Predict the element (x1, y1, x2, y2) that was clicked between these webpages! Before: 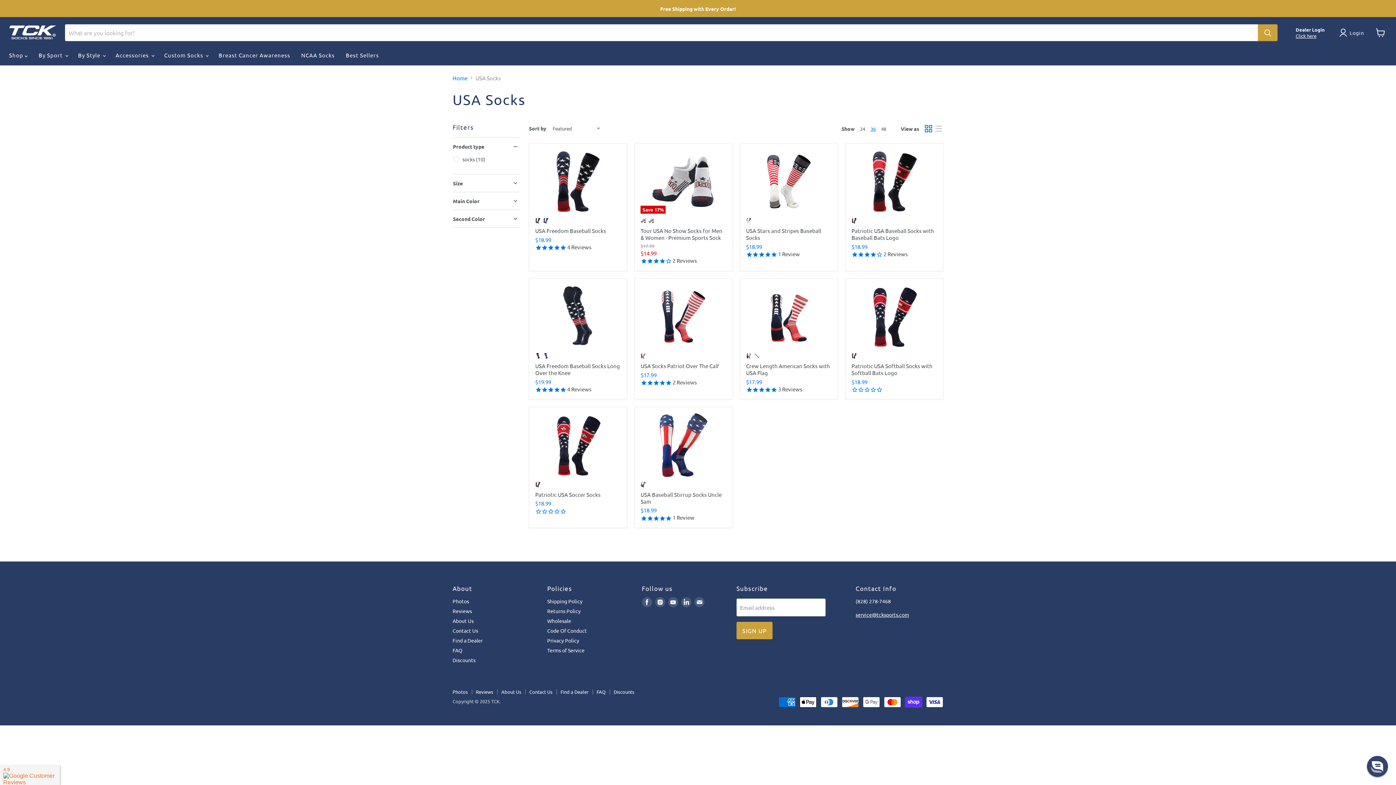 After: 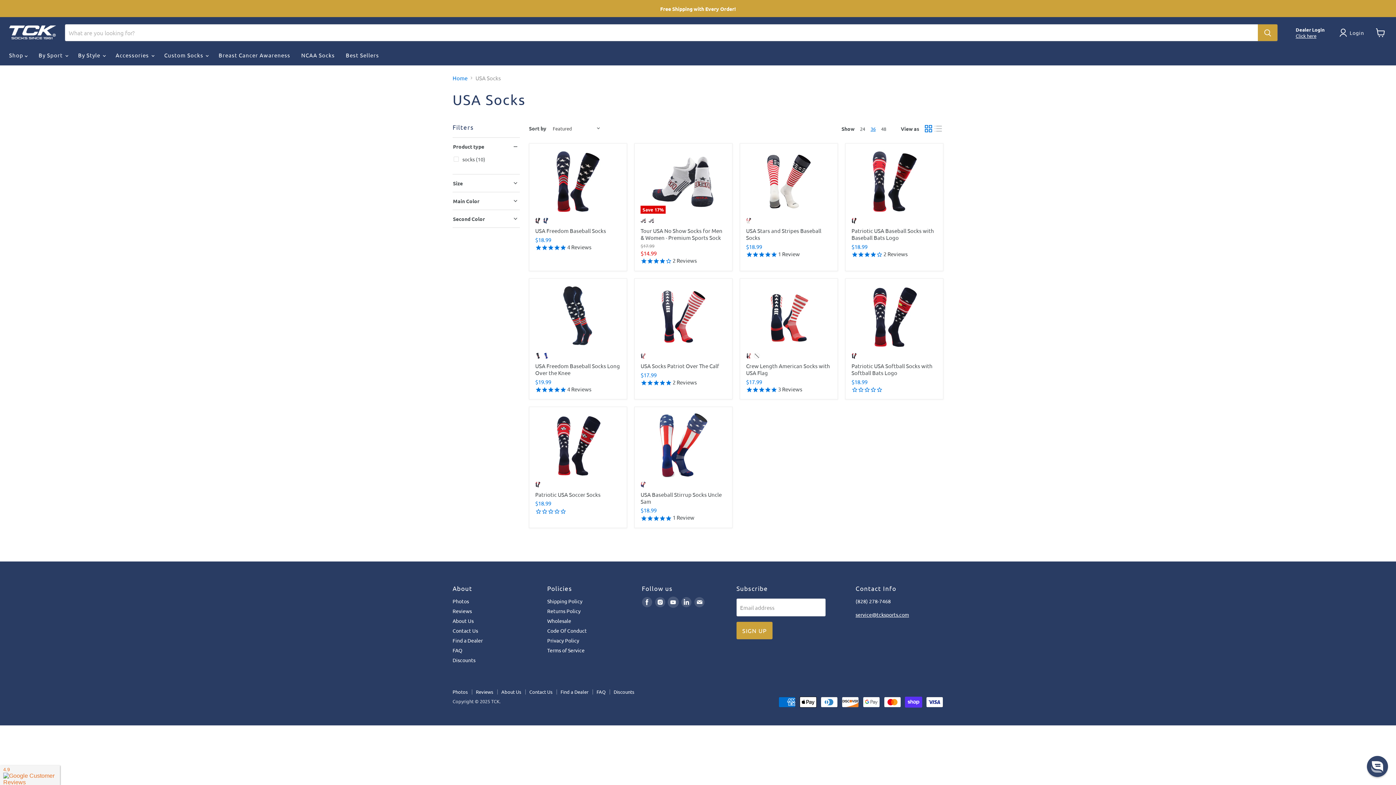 Action: label: Find us on Youtube bbox: (668, 597, 678, 607)